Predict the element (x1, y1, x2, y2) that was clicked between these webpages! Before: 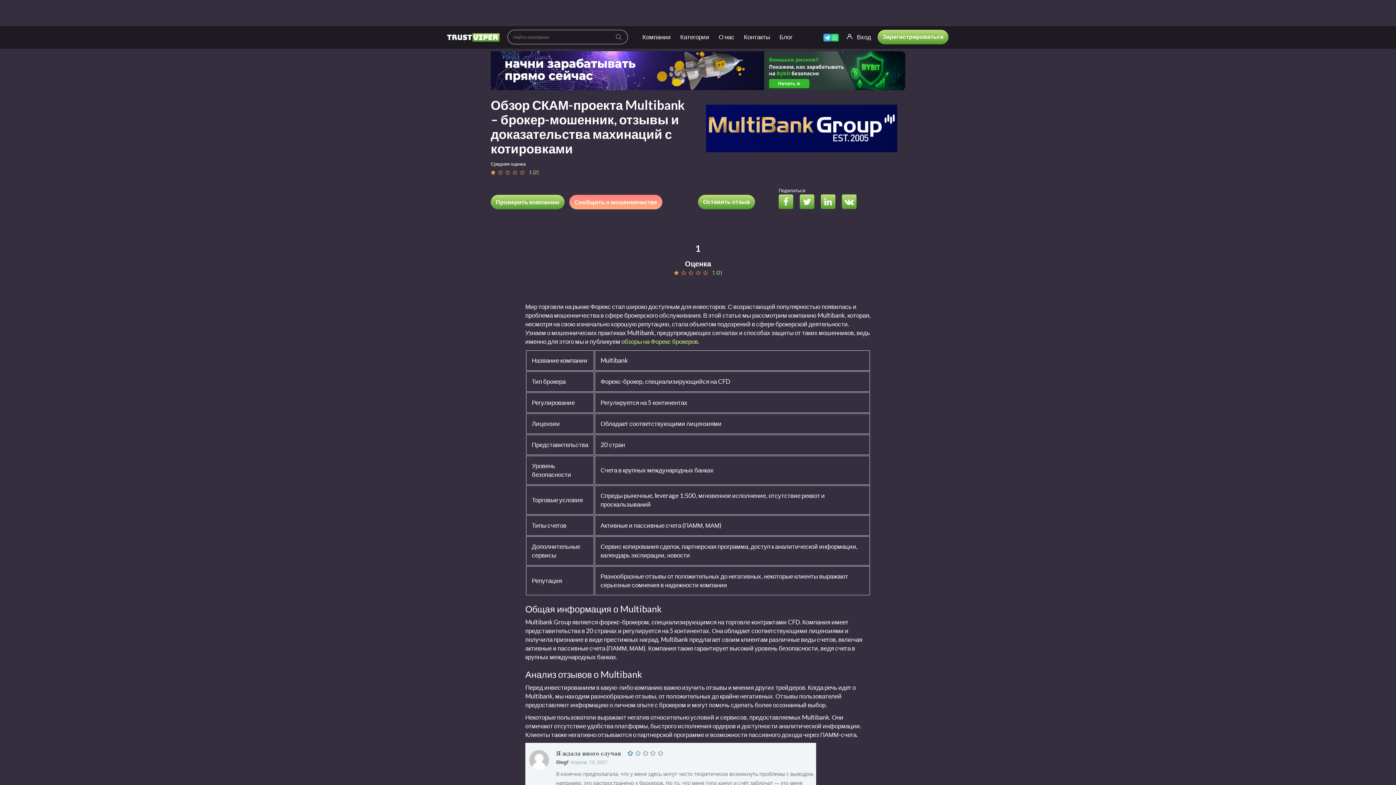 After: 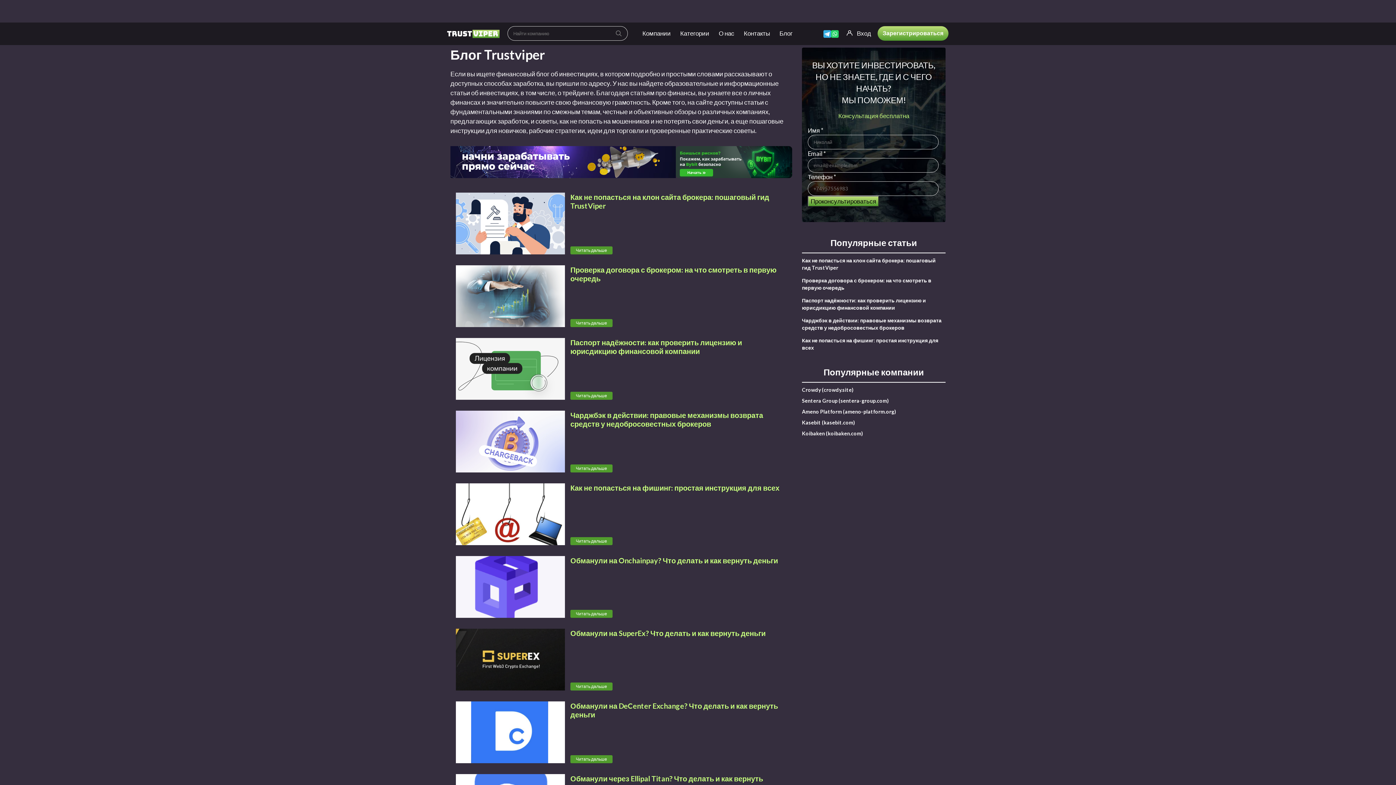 Action: label: Блог bbox: (774, 29, 797, 44)